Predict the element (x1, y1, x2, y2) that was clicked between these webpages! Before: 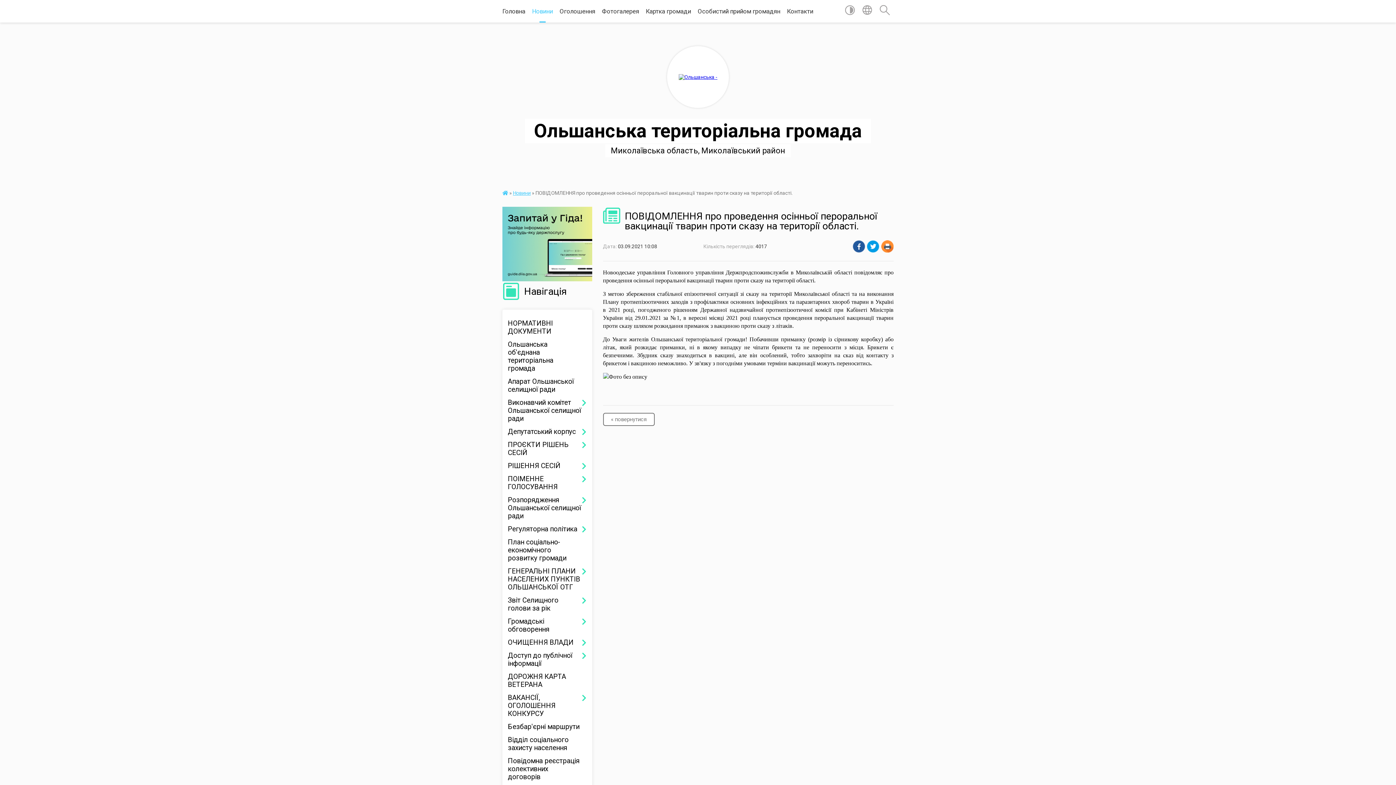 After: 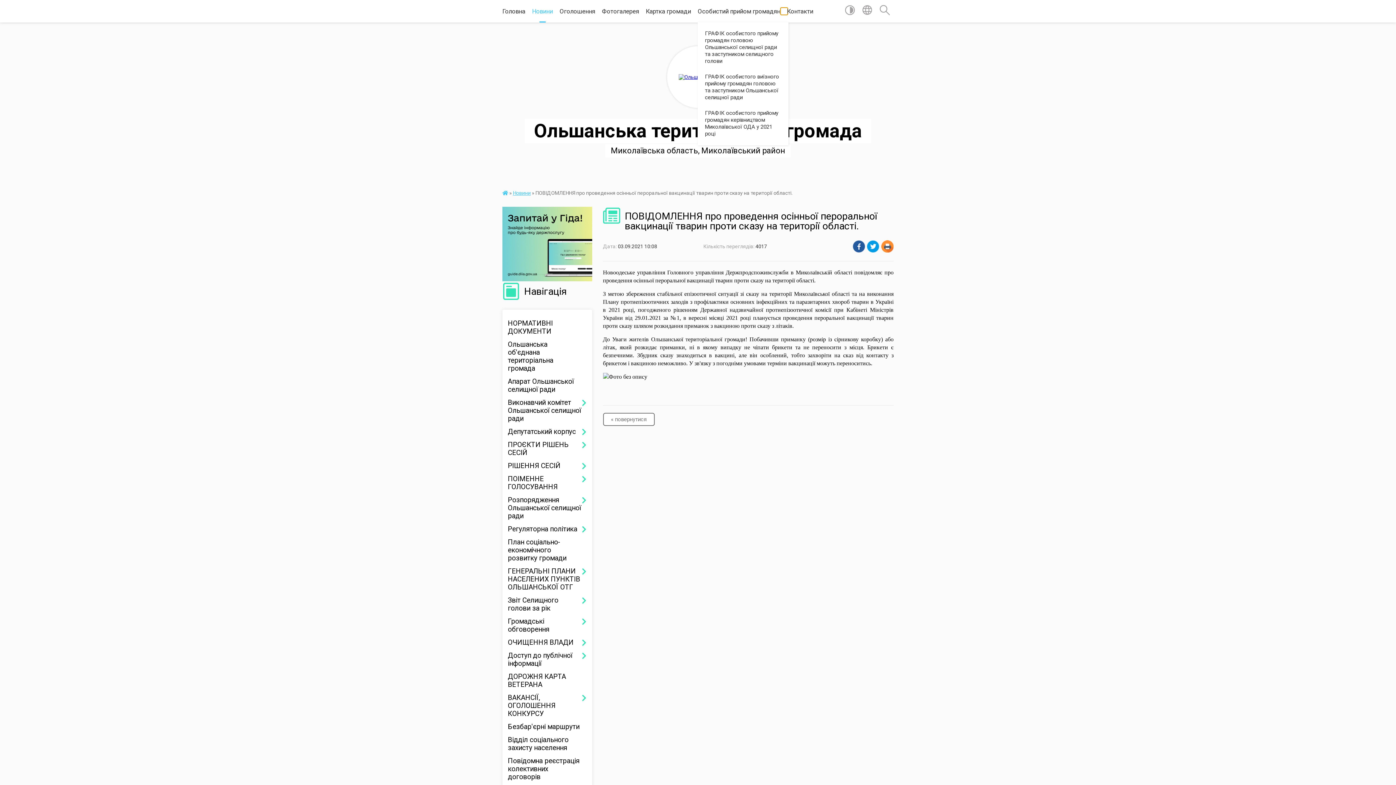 Action: label: Показати підменю bbox: (780, 7, 788, 14)